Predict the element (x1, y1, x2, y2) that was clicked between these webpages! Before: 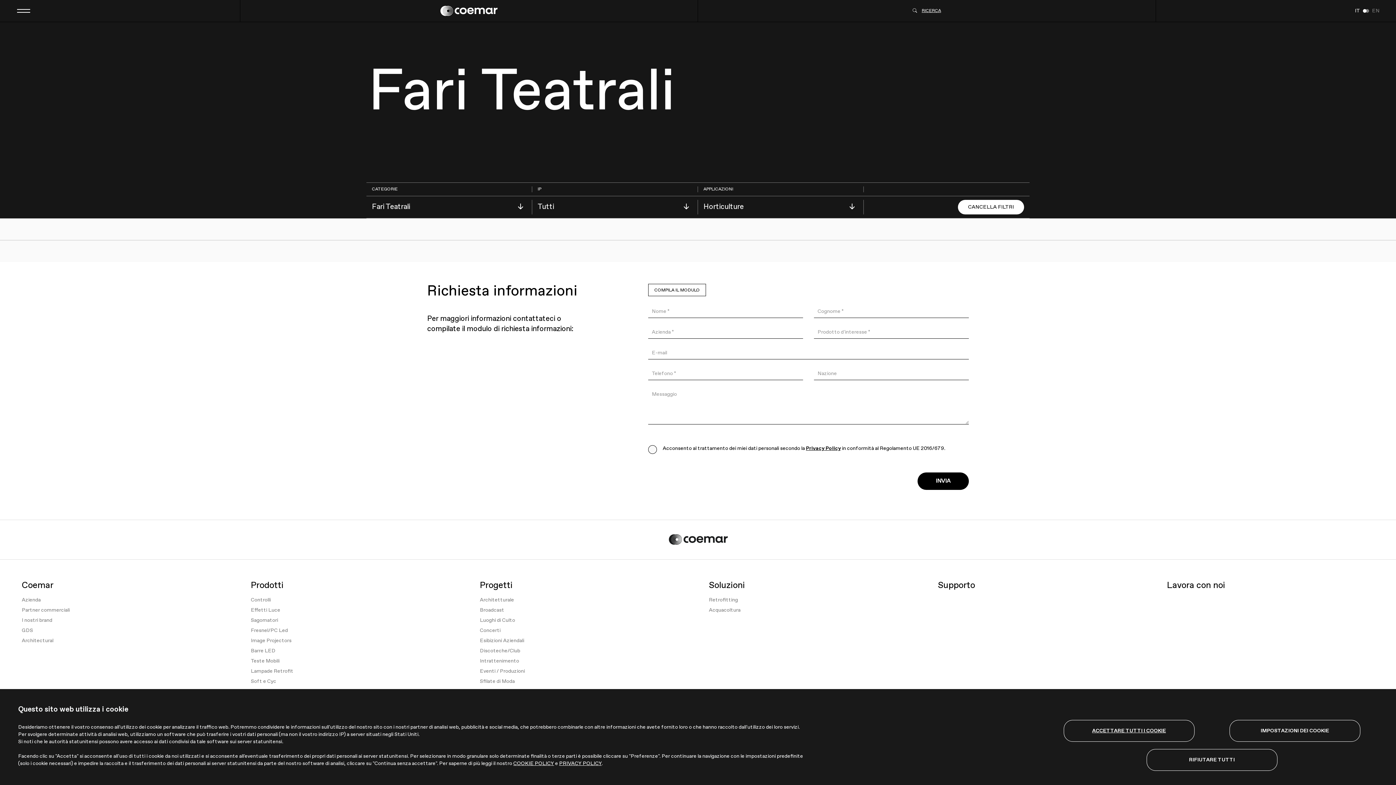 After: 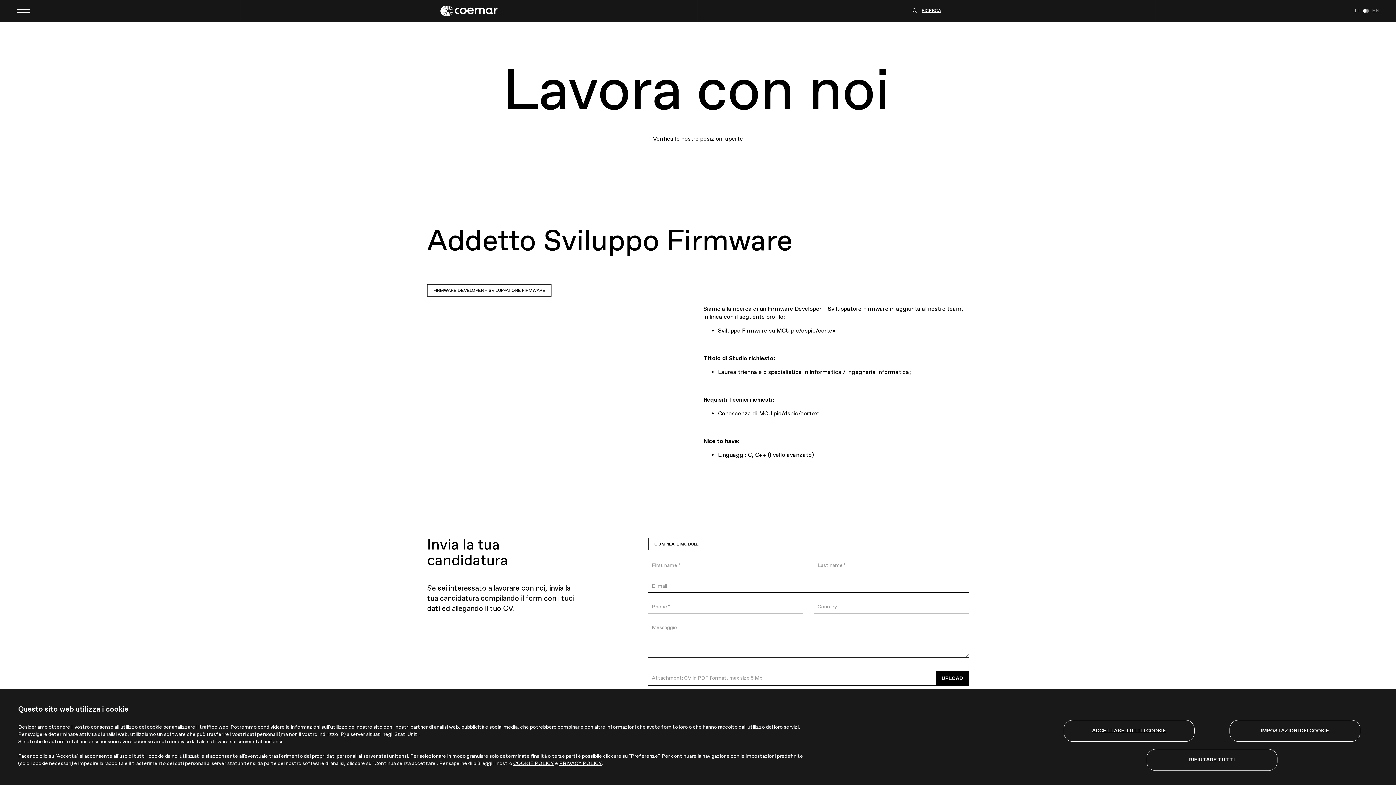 Action: label: Lavora con noi bbox: (1167, 576, 1374, 595)